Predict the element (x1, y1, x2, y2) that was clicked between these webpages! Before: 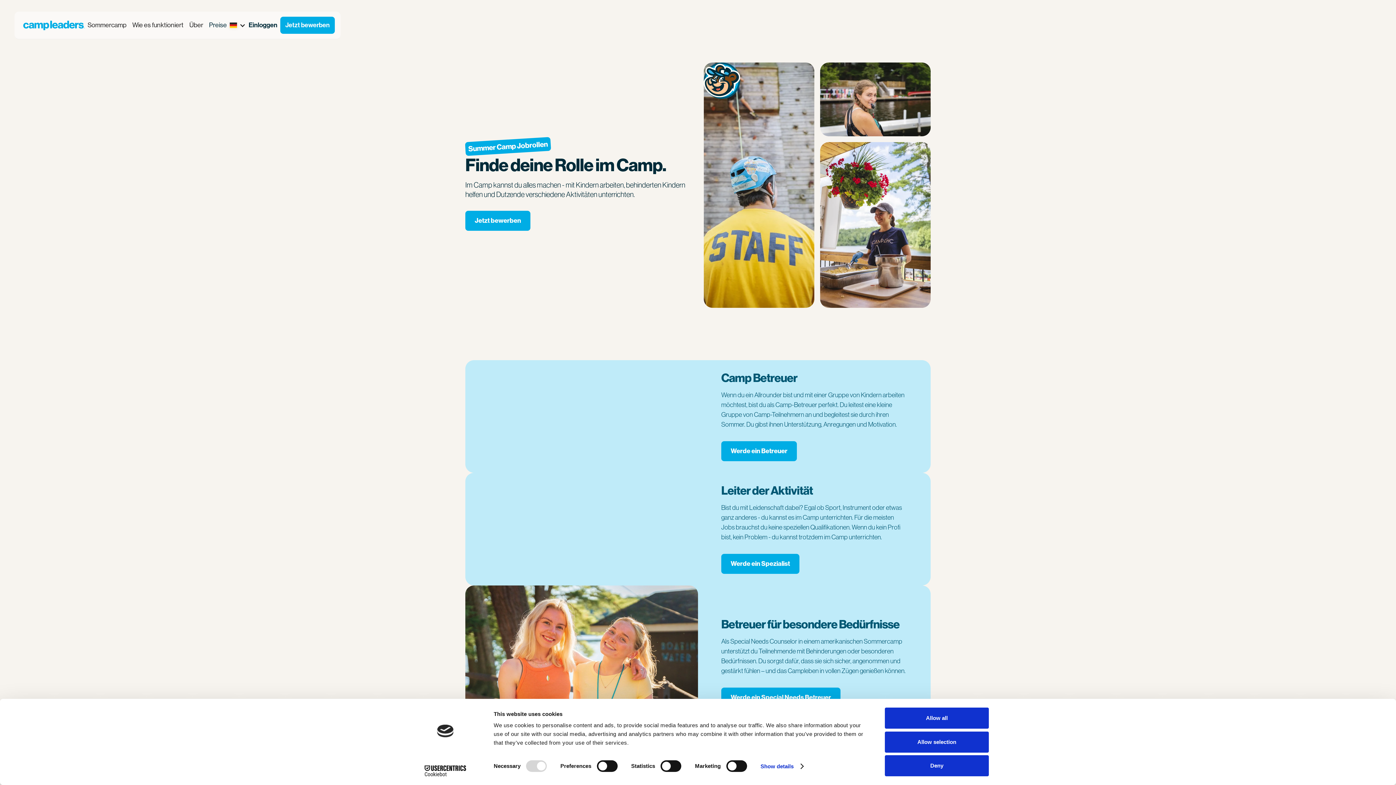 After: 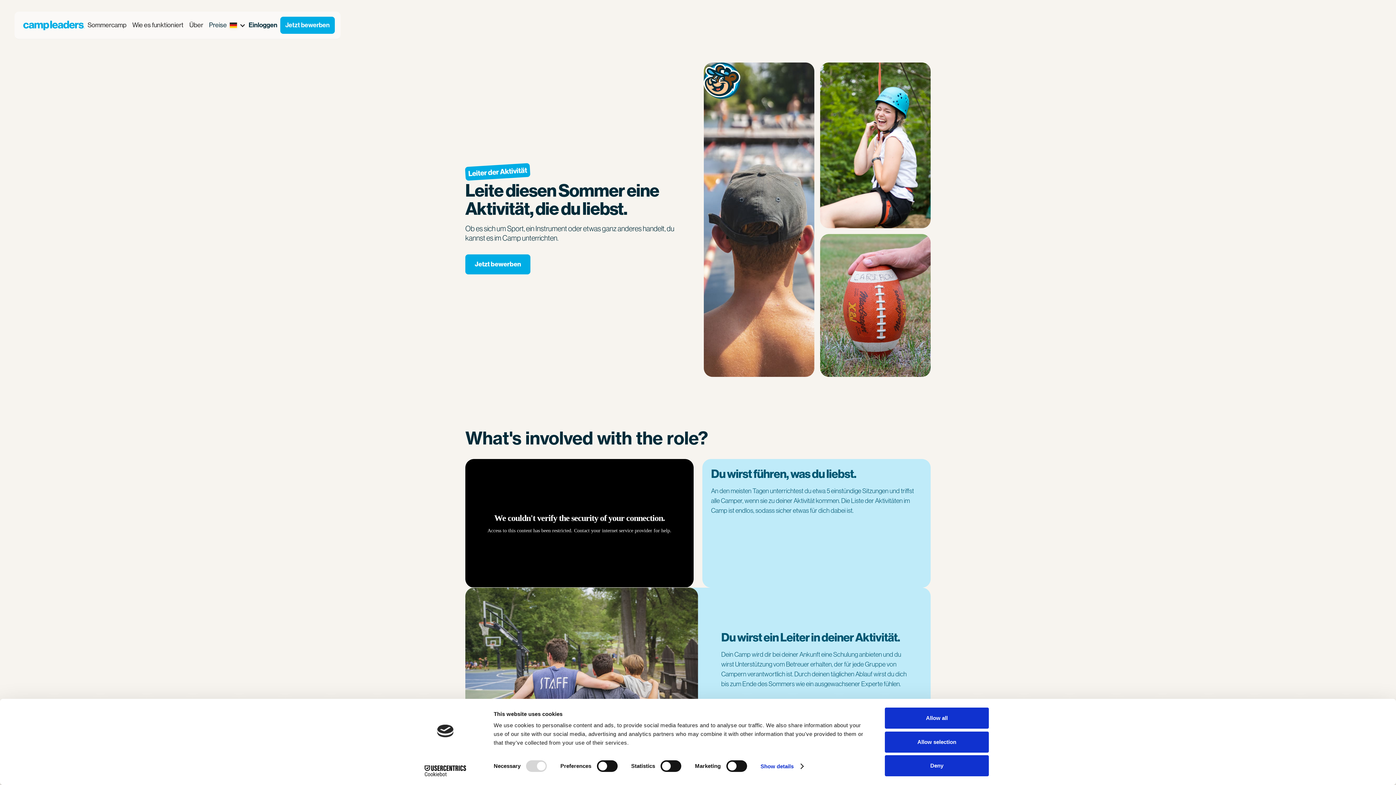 Action: label: Werde ein Spezialist bbox: (721, 554, 799, 574)